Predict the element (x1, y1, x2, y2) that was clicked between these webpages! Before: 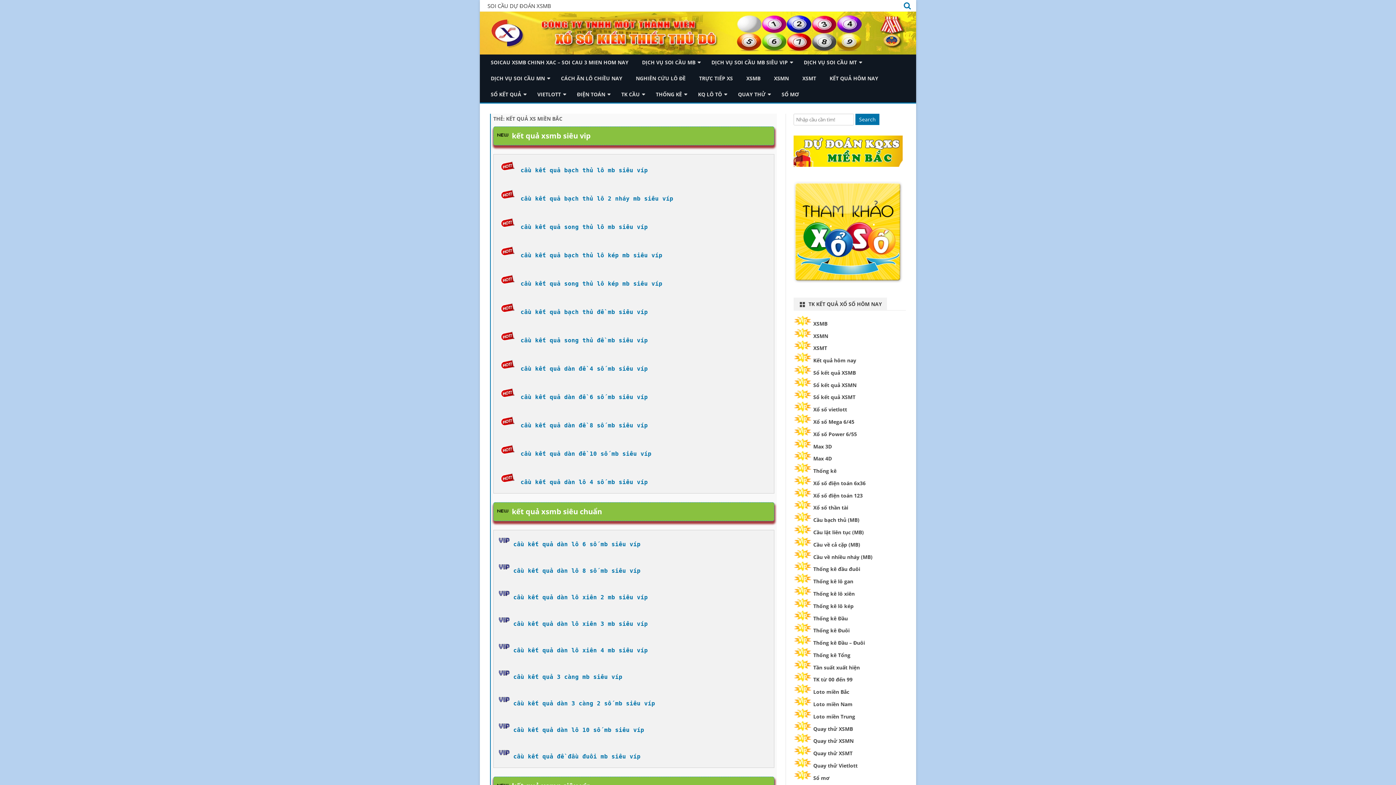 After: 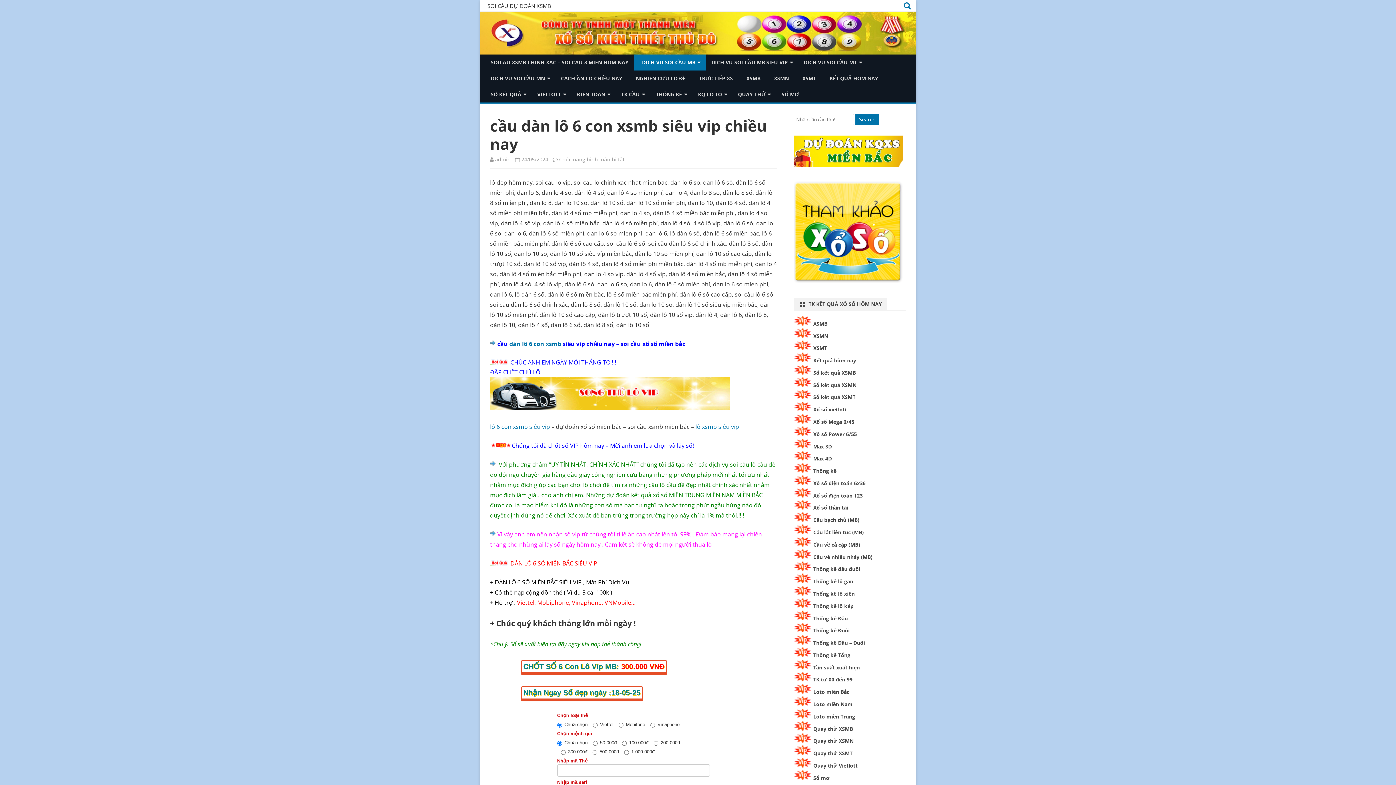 Action: bbox: (513, 541, 640, 548) label: cầu kết quả dàn lô 6 số mb siêu víp